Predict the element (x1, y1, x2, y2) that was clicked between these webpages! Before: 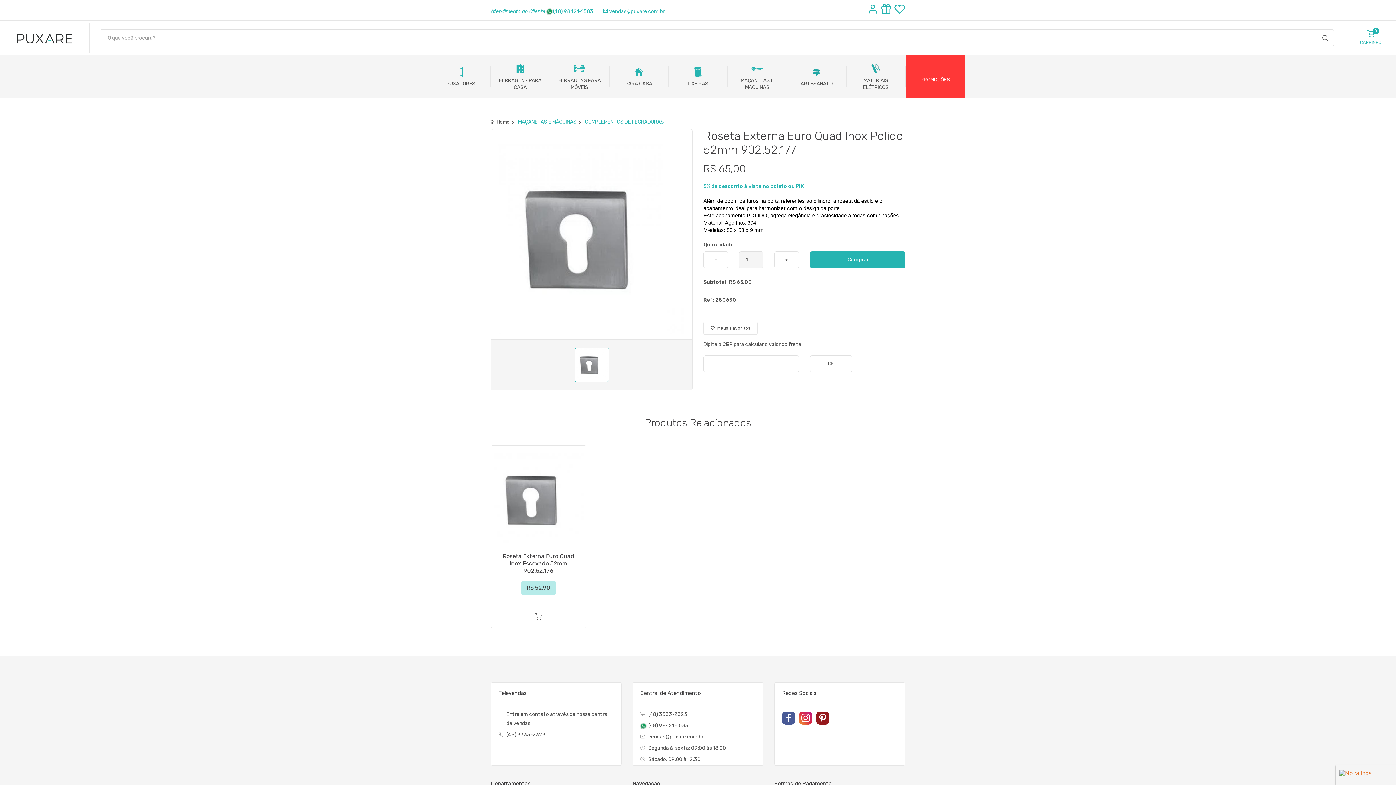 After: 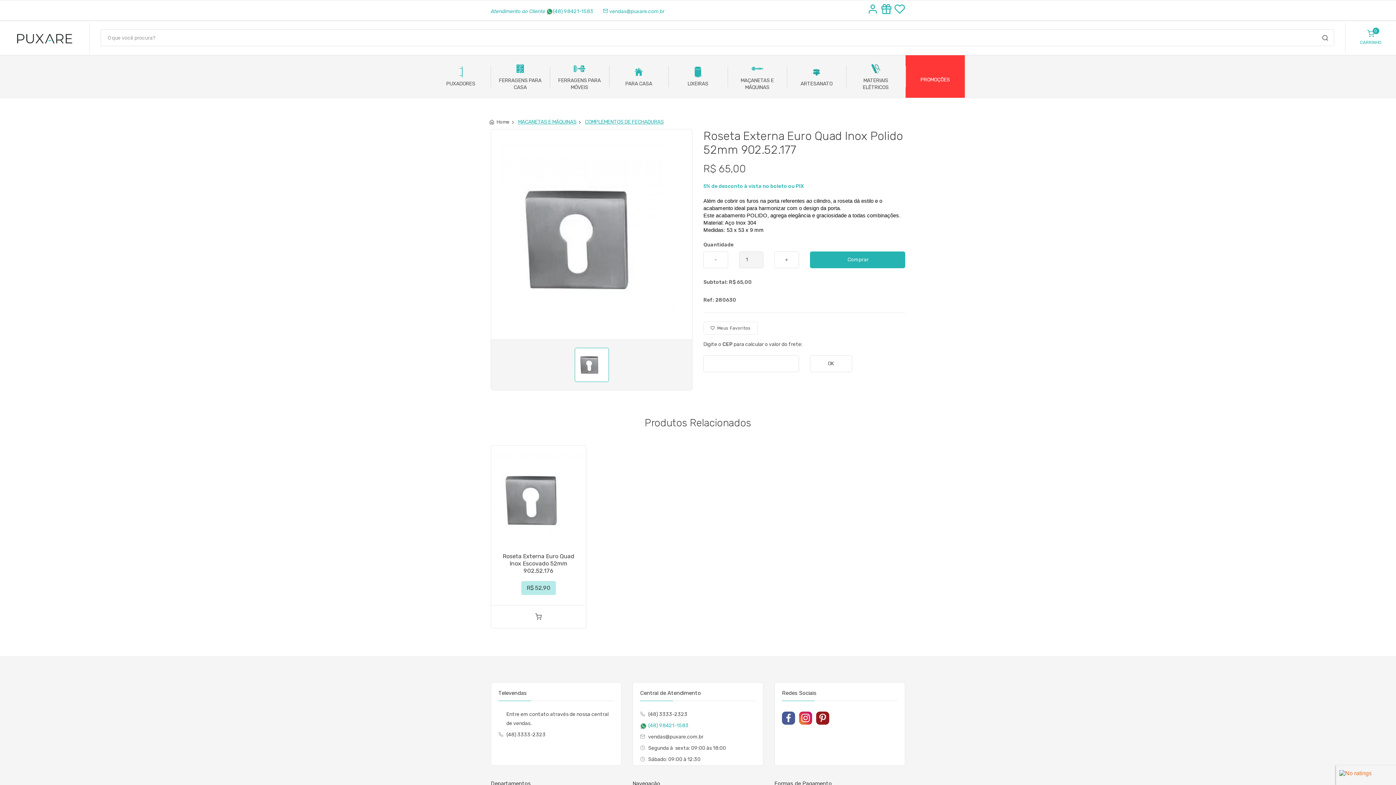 Action: label: (48) 98421-1583 bbox: (648, 723, 688, 729)